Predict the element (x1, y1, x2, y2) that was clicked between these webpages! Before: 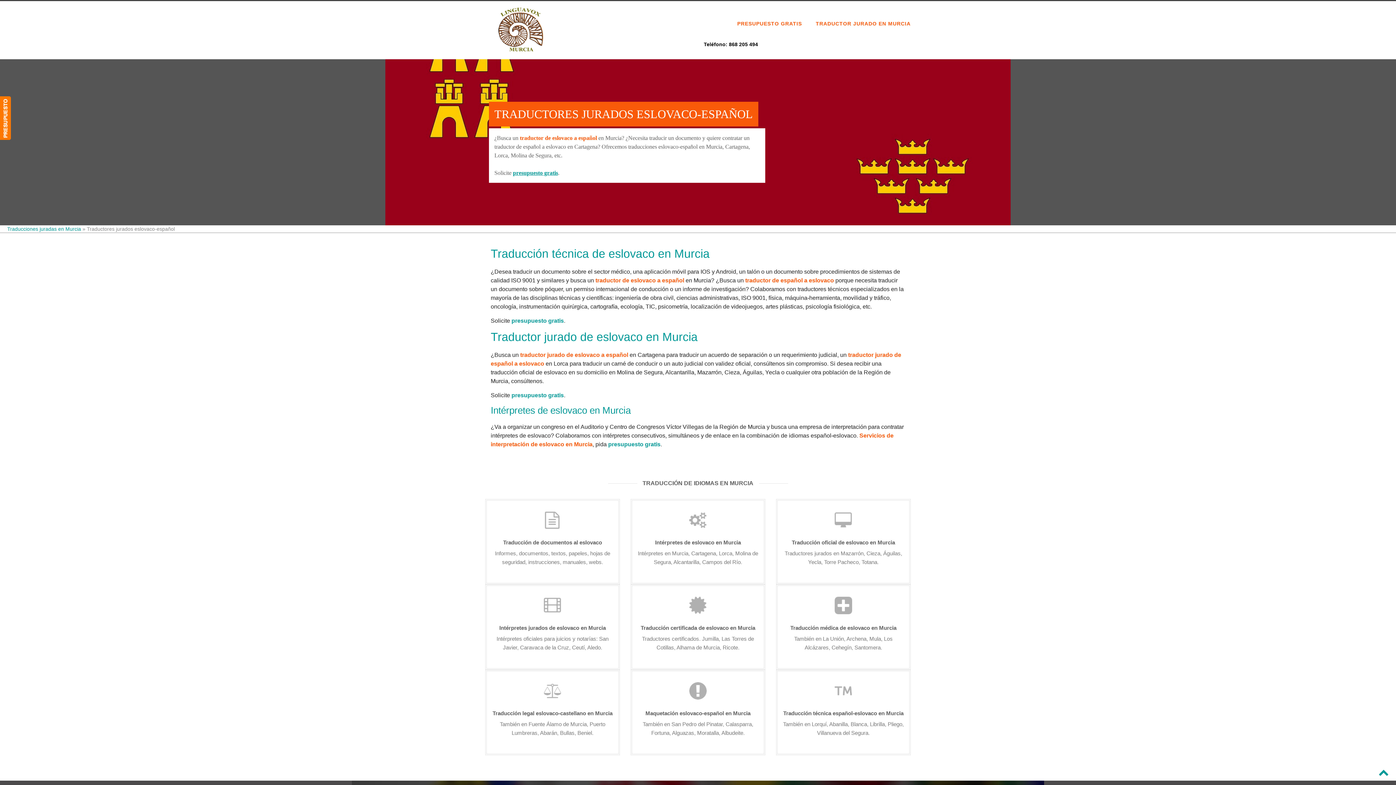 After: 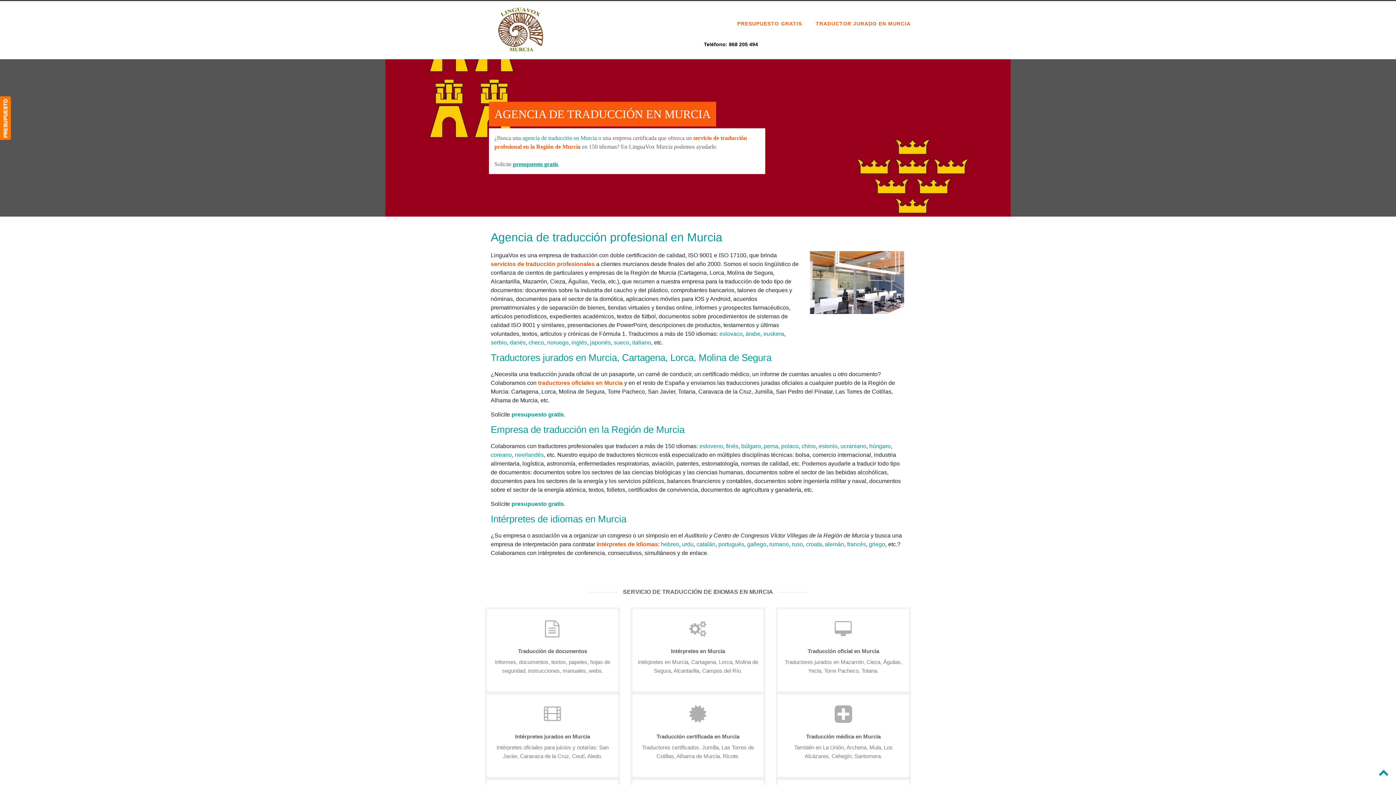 Action: label: Traducciones juradas en Murcia bbox: (0, 226, 81, 232)